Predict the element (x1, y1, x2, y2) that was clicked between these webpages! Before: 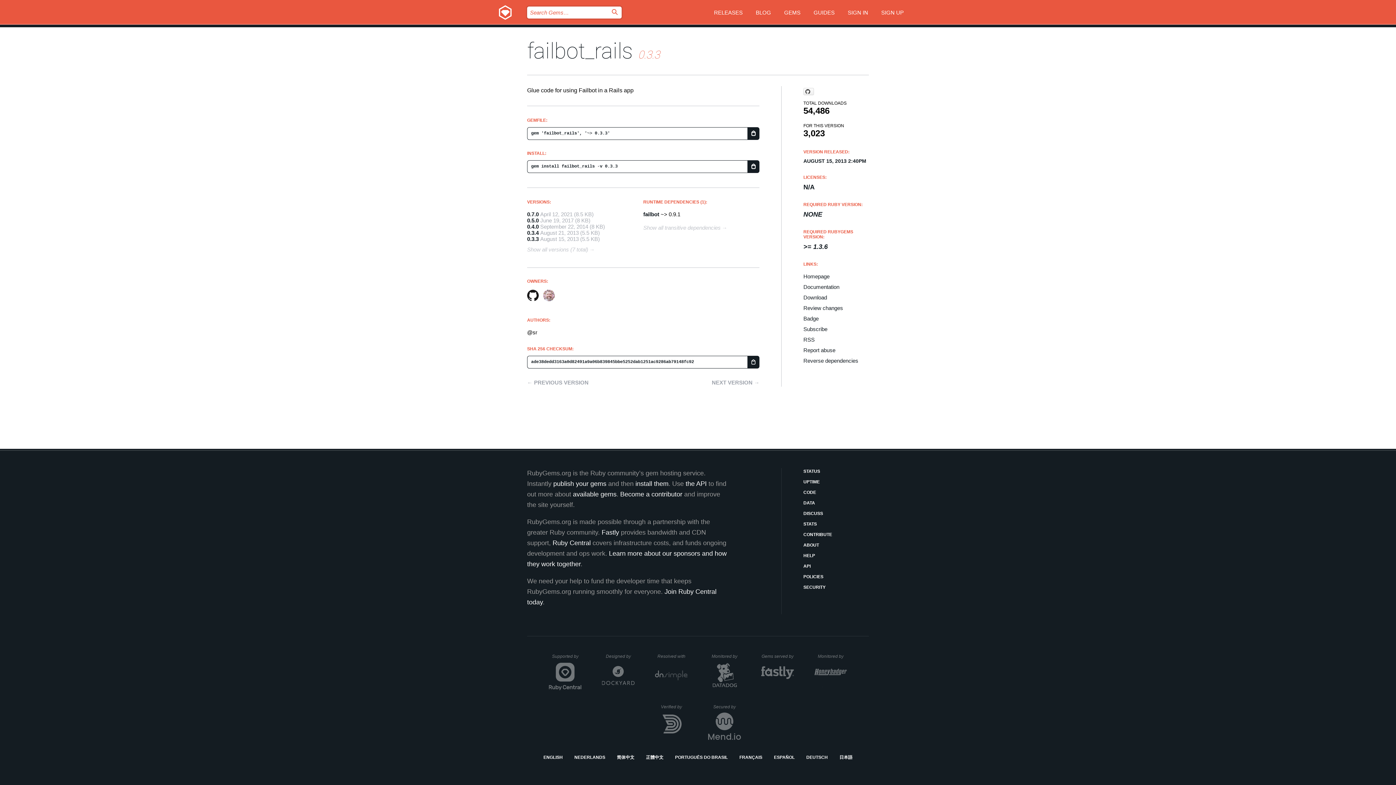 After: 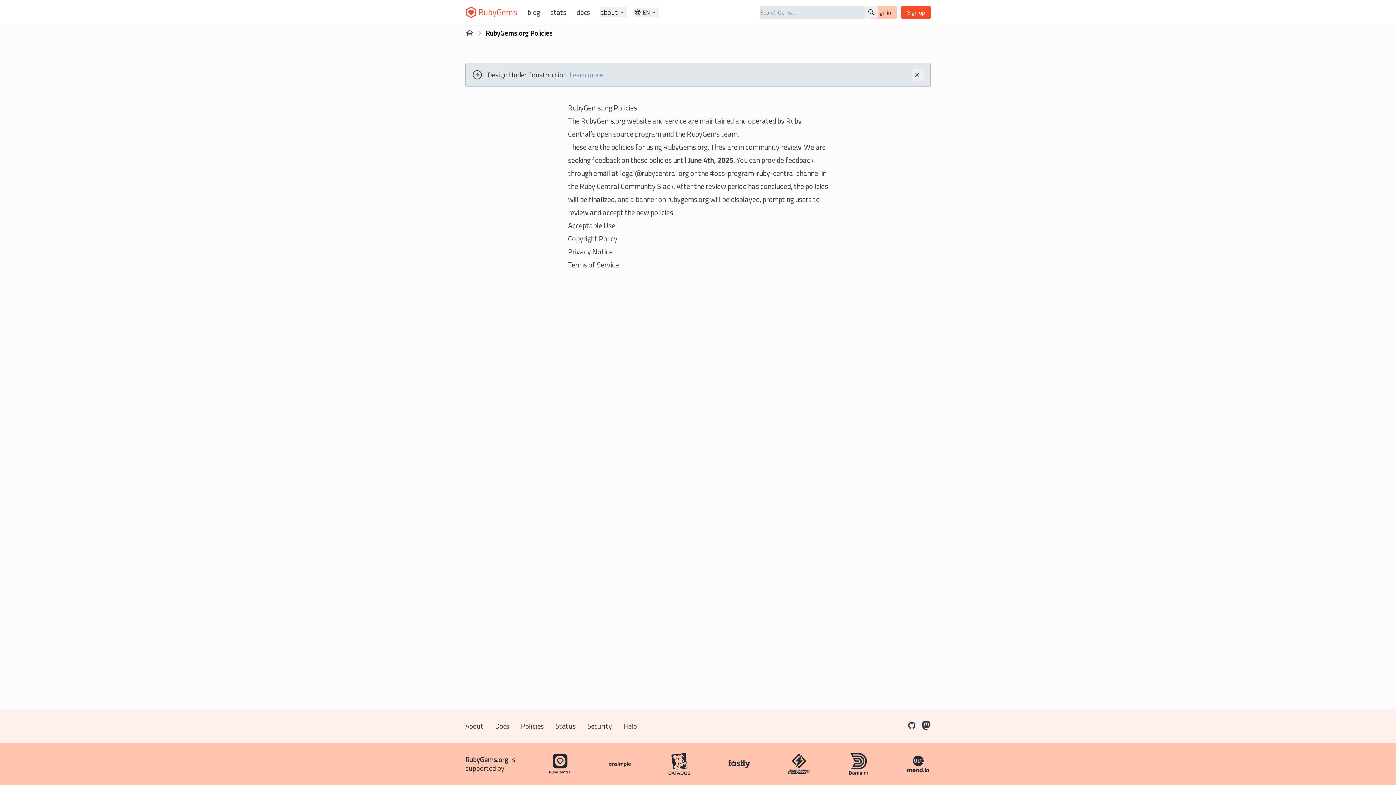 Action: label: POLICIES bbox: (803, 573, 869, 580)